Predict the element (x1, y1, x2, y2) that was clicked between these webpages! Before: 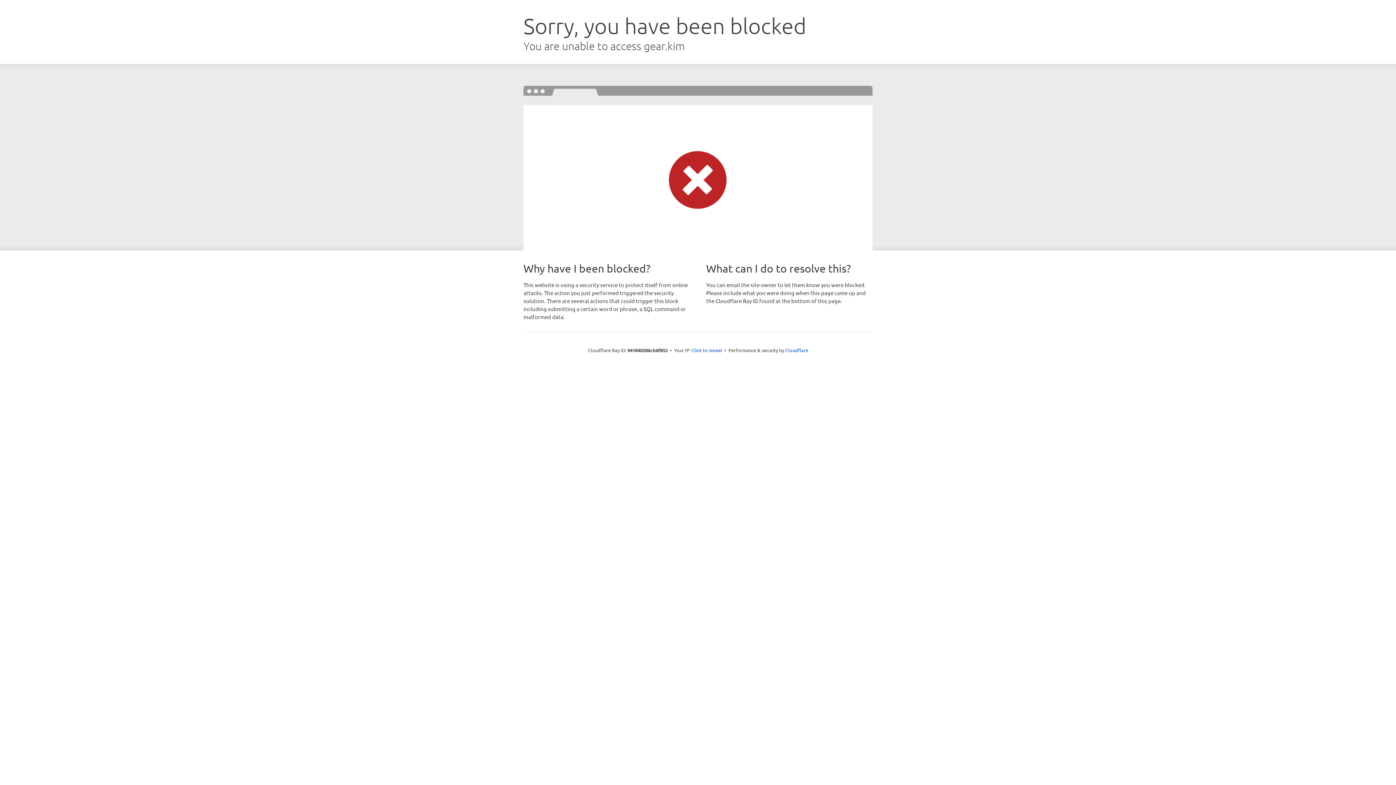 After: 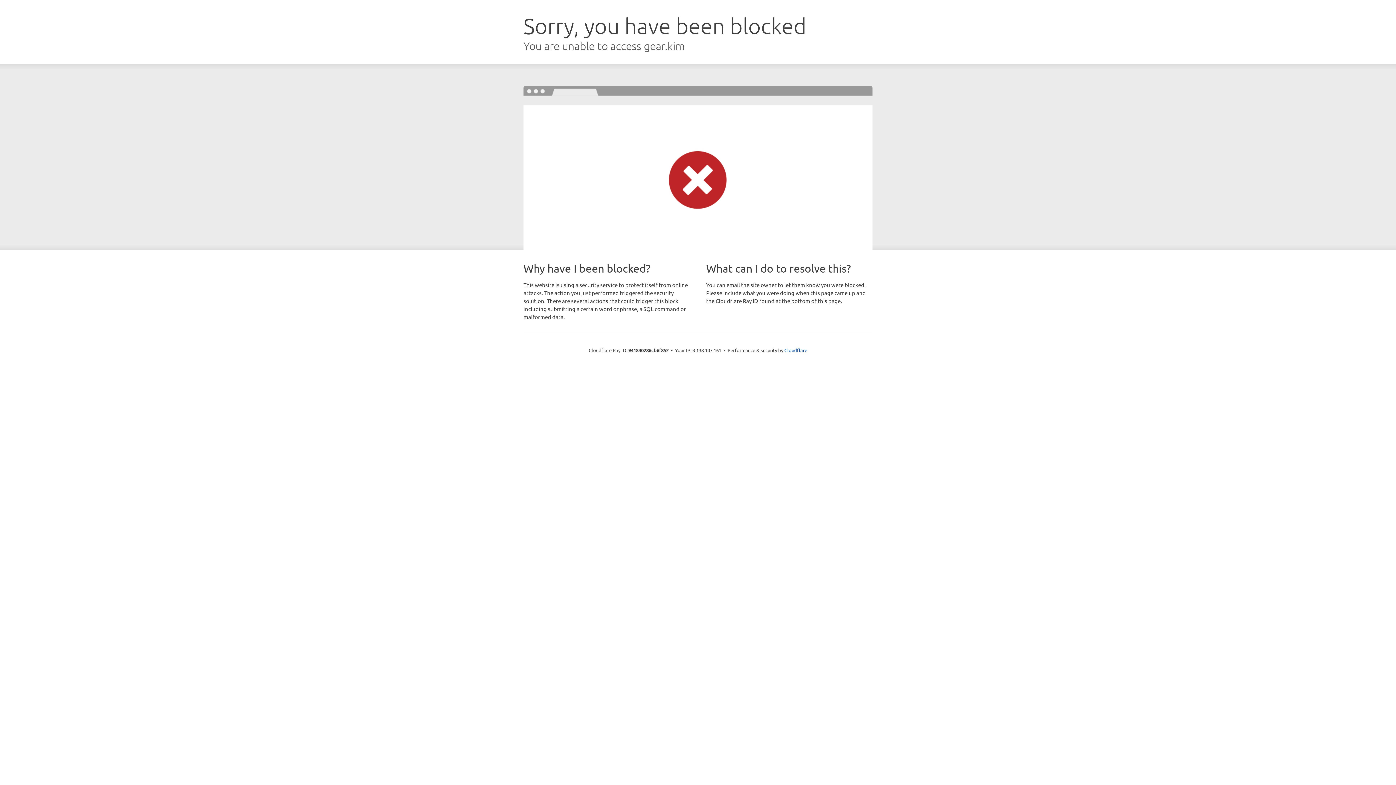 Action: bbox: (691, 346, 722, 353) label: Click to reveal